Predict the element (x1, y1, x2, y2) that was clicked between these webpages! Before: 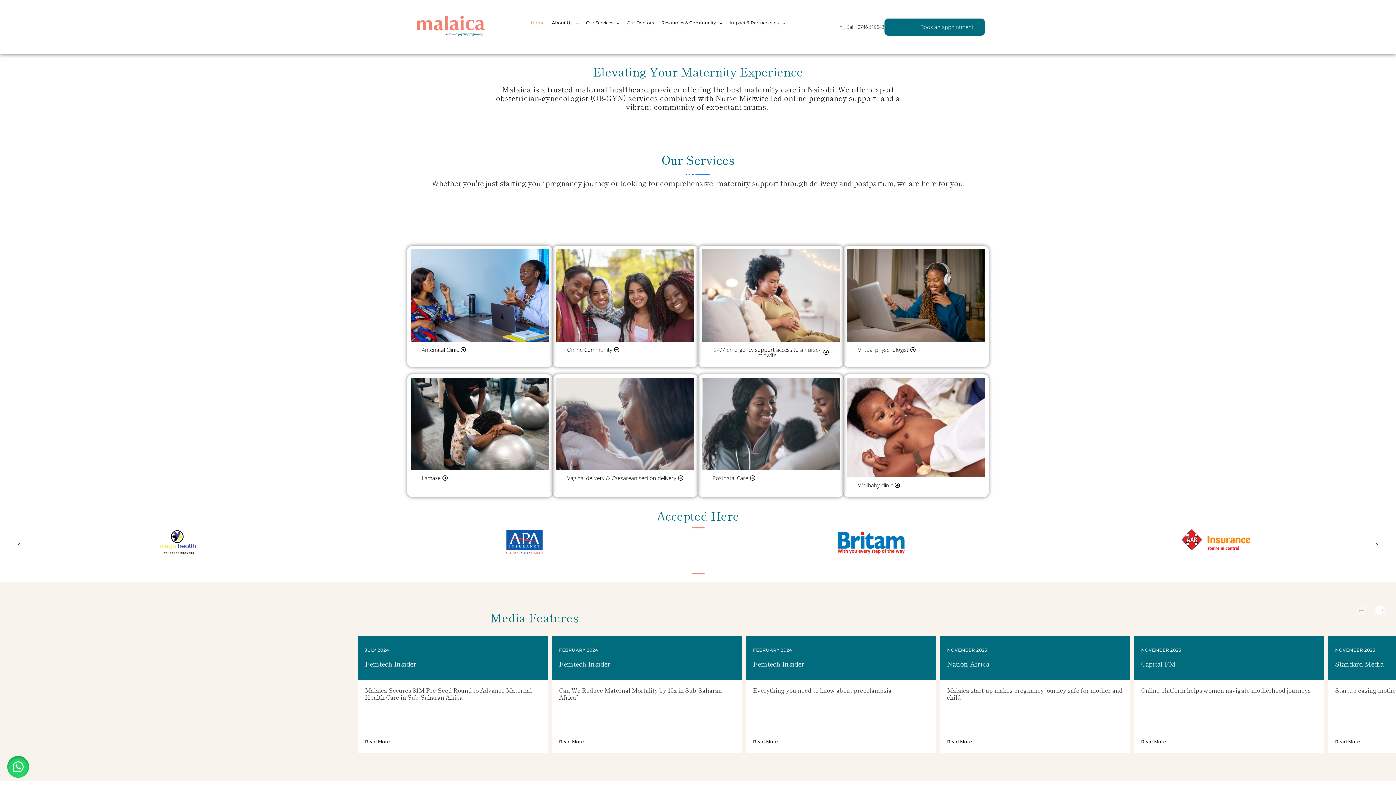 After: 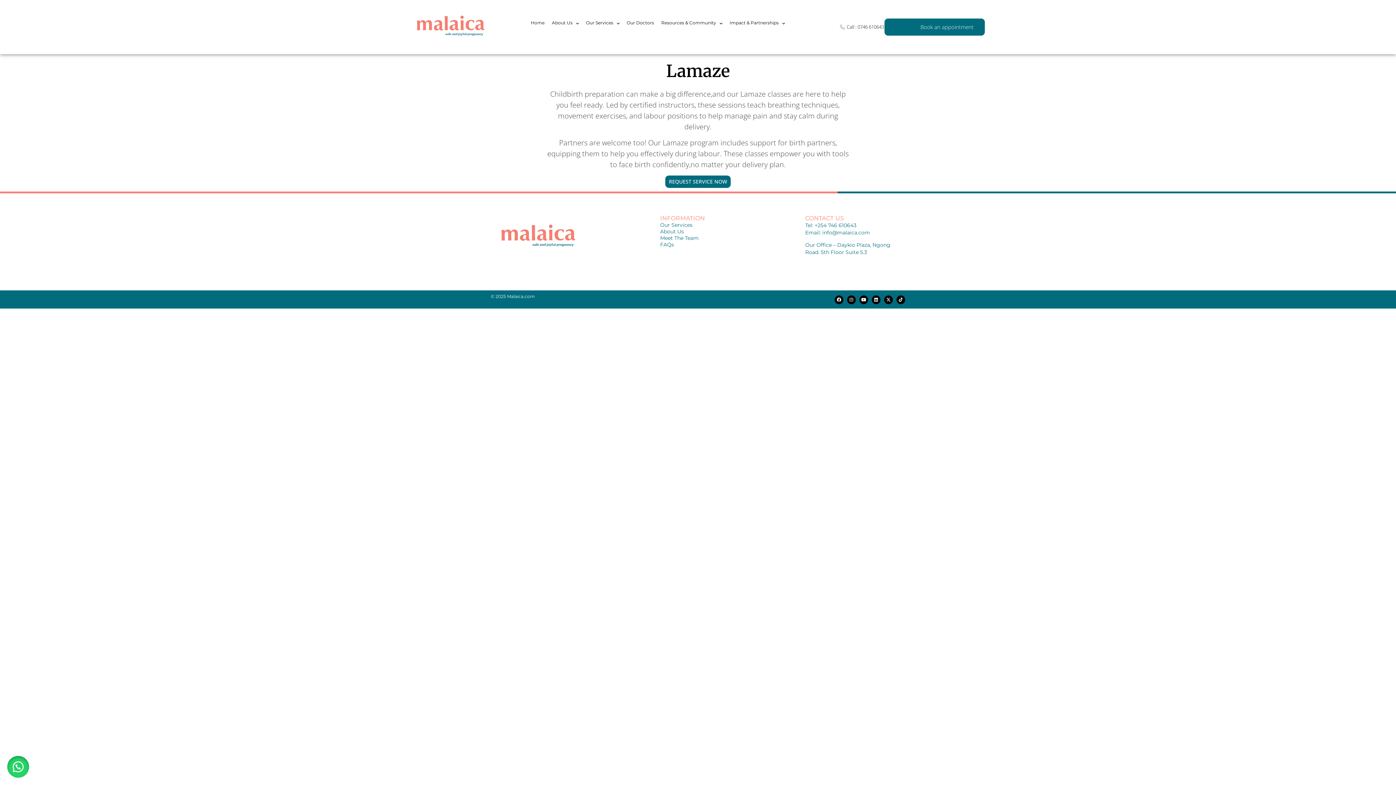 Action: label: Lamaze bbox: (410, 470, 458, 486)